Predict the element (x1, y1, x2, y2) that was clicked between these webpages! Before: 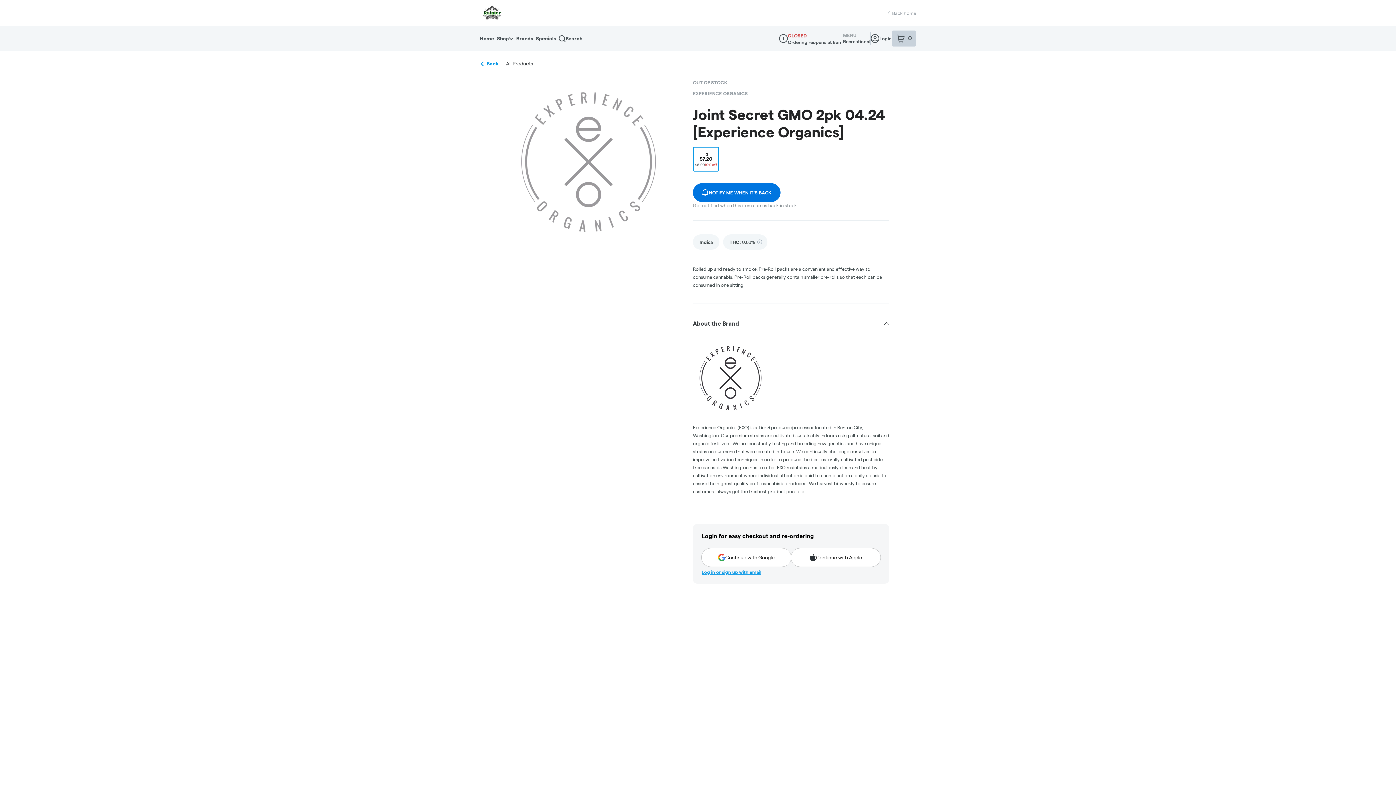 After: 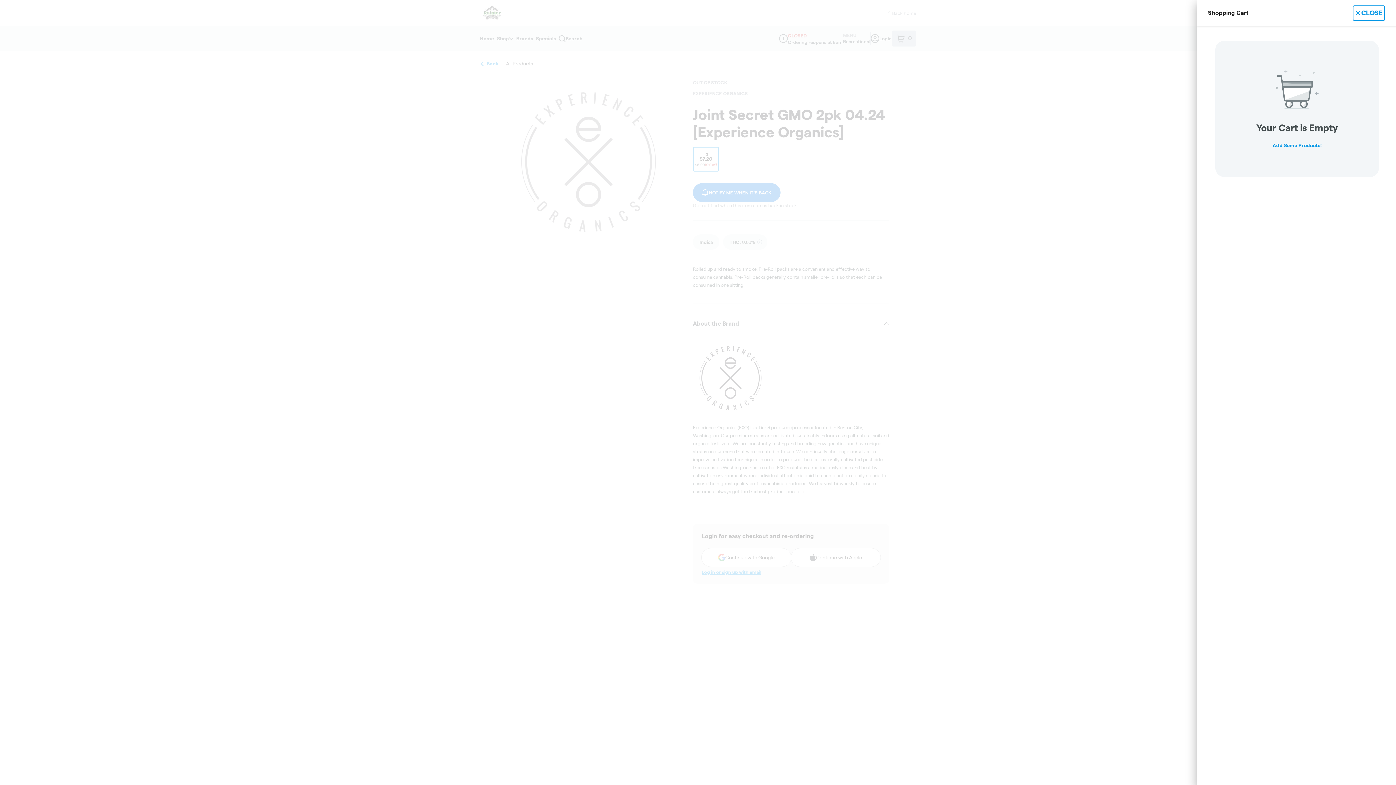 Action: bbox: (892, 30, 916, 46) label: 0
items in your shopping cart